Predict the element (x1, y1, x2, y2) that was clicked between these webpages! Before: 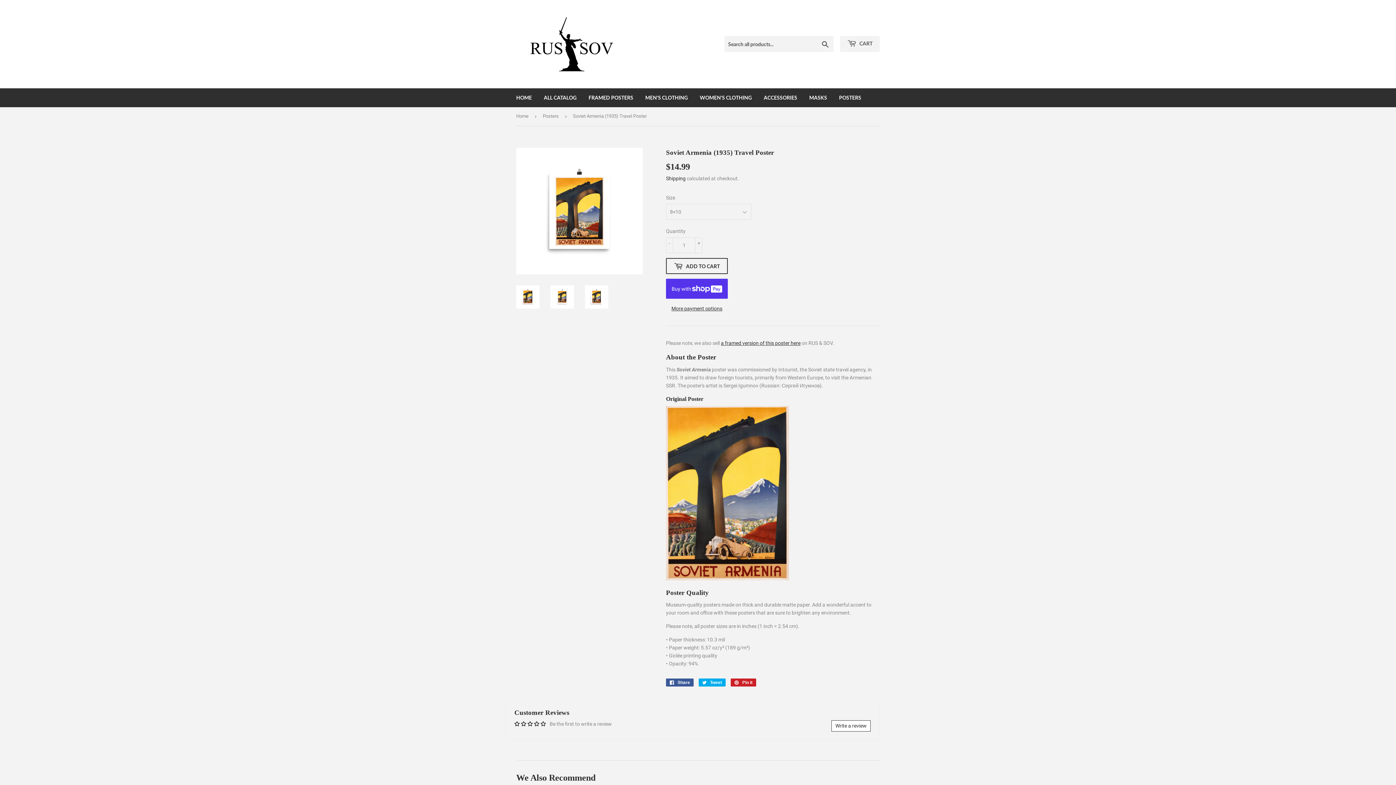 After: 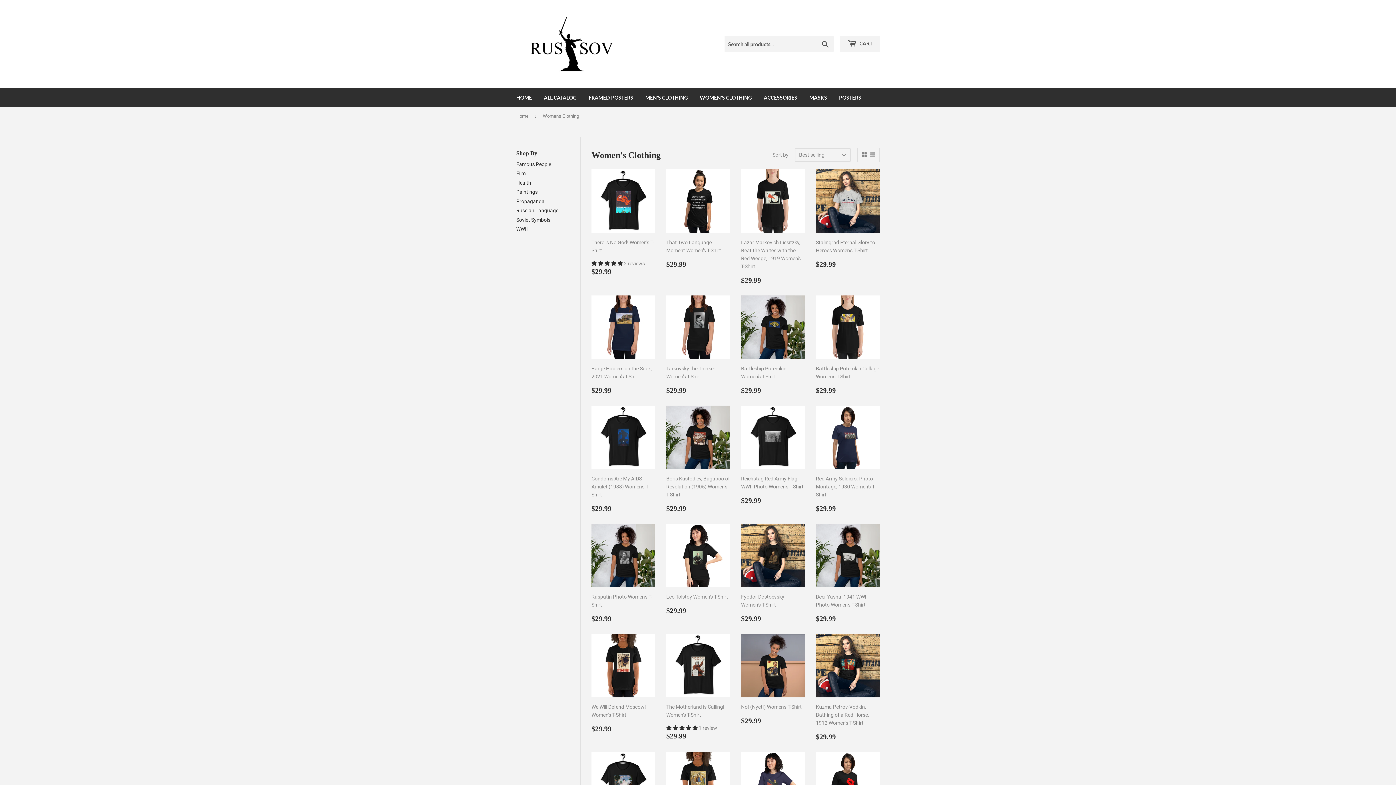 Action: label: WOMEN'S CLOTHING bbox: (694, 88, 757, 107)